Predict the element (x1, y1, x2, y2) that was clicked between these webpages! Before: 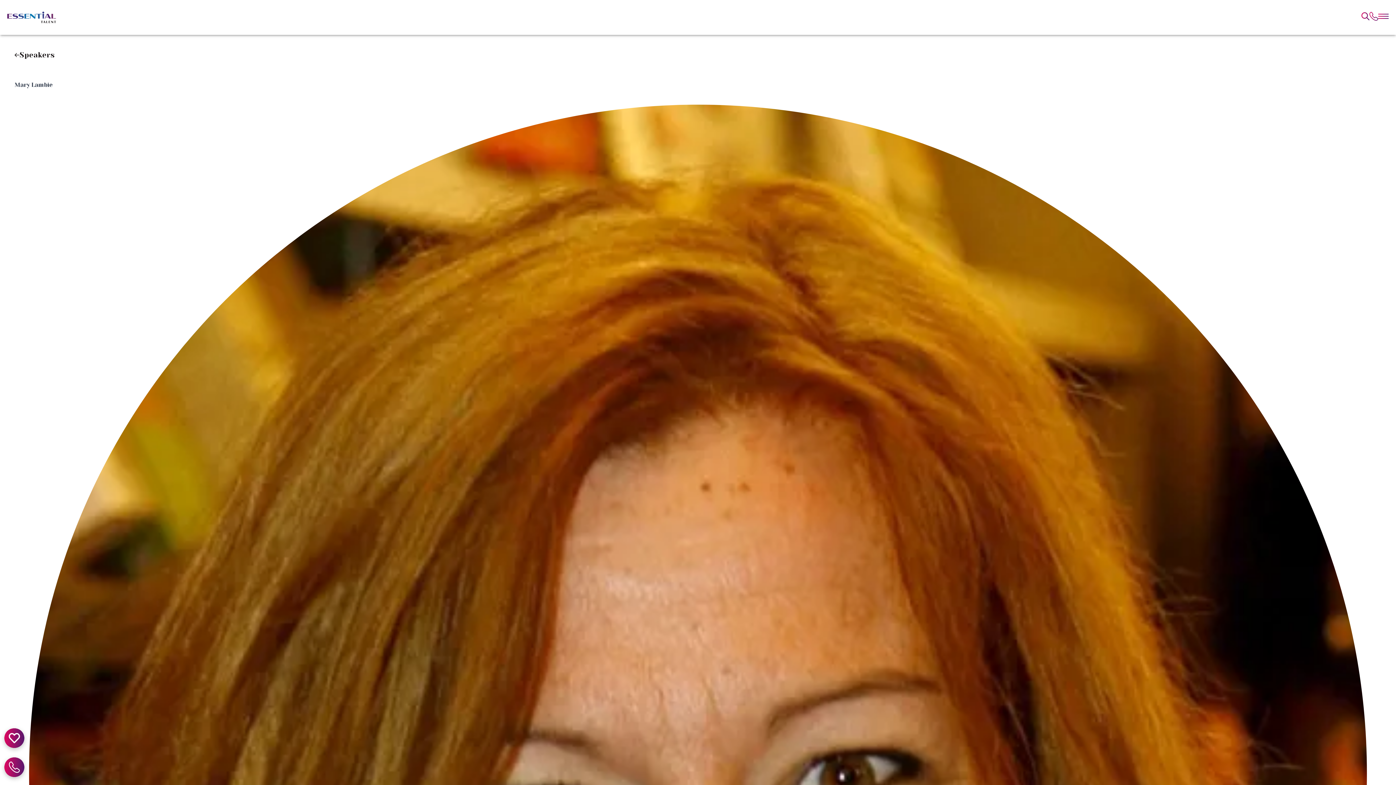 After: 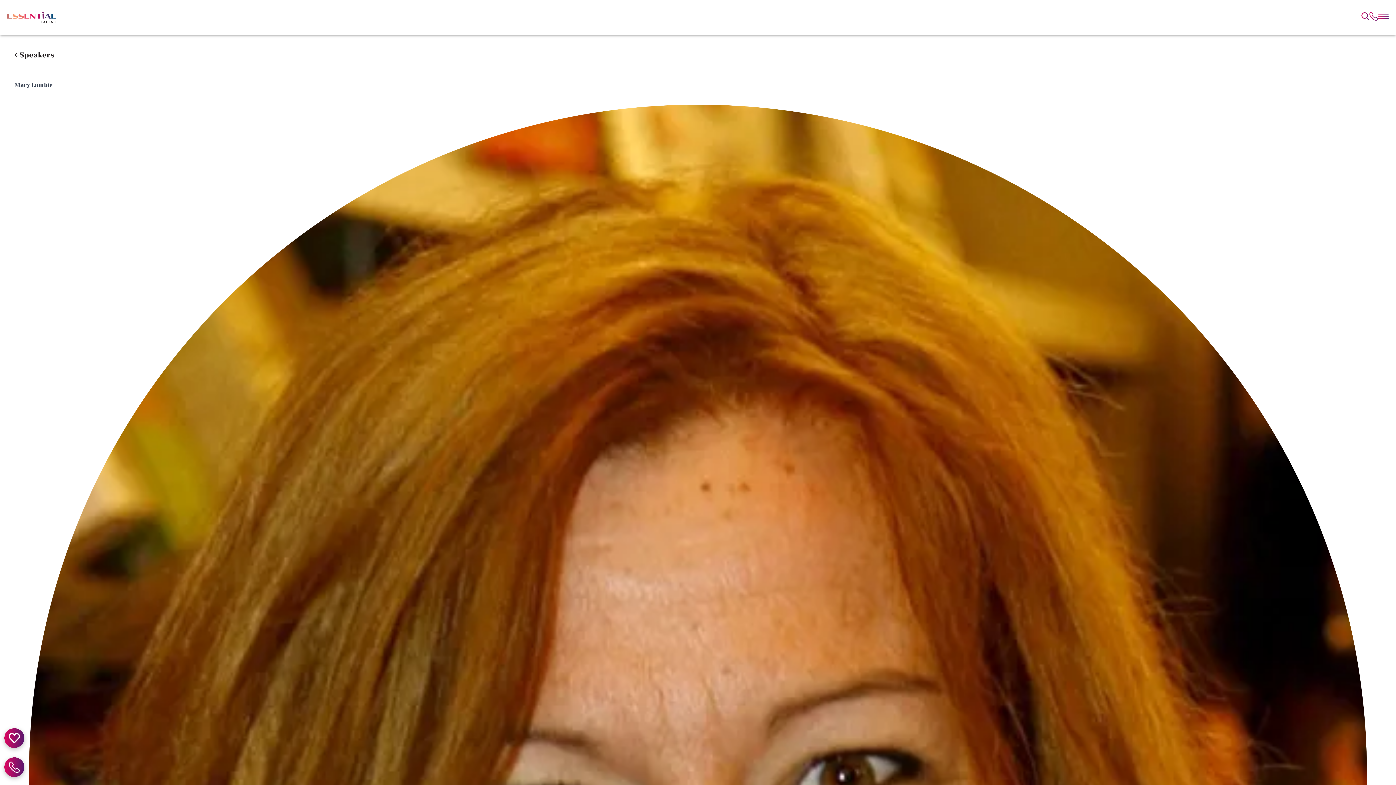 Action: bbox: (1369, 11, 1378, 20)